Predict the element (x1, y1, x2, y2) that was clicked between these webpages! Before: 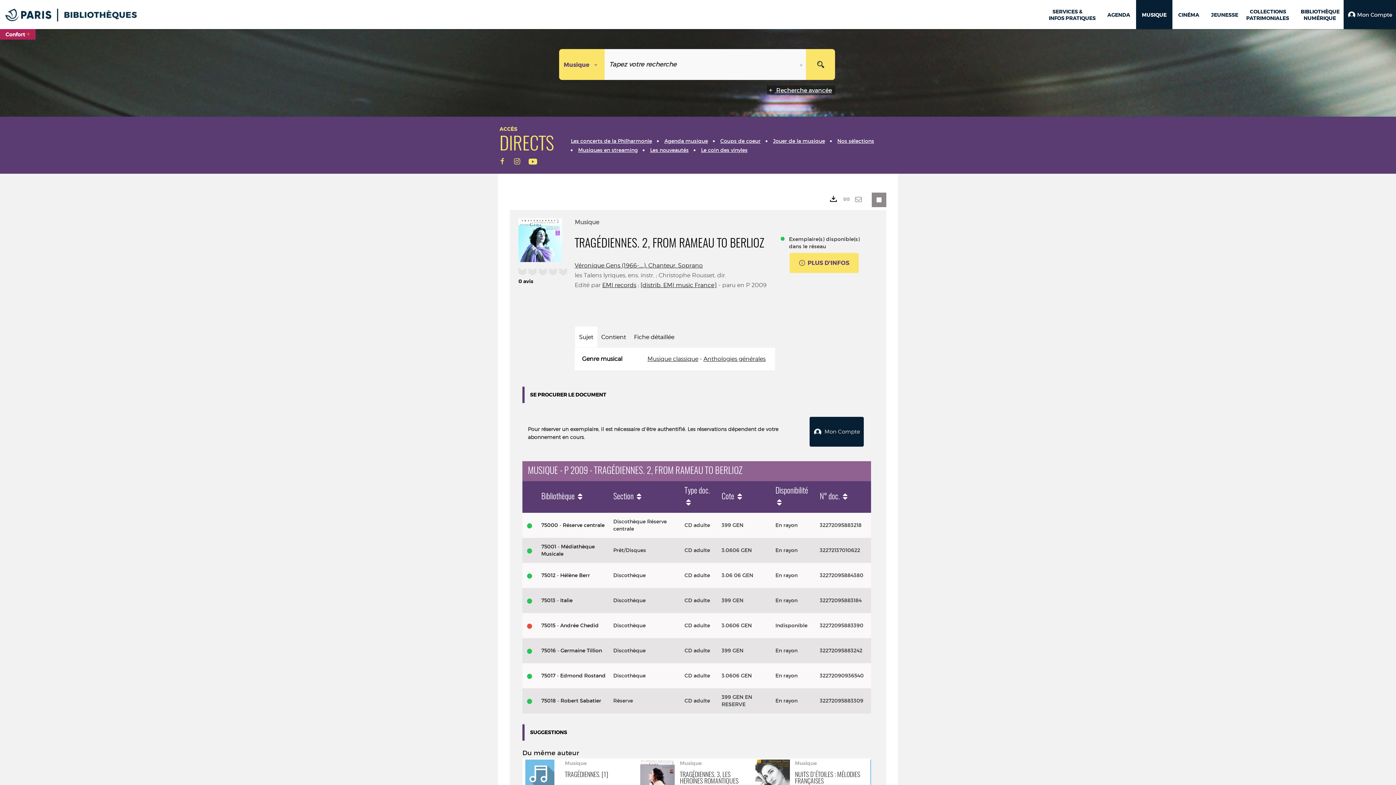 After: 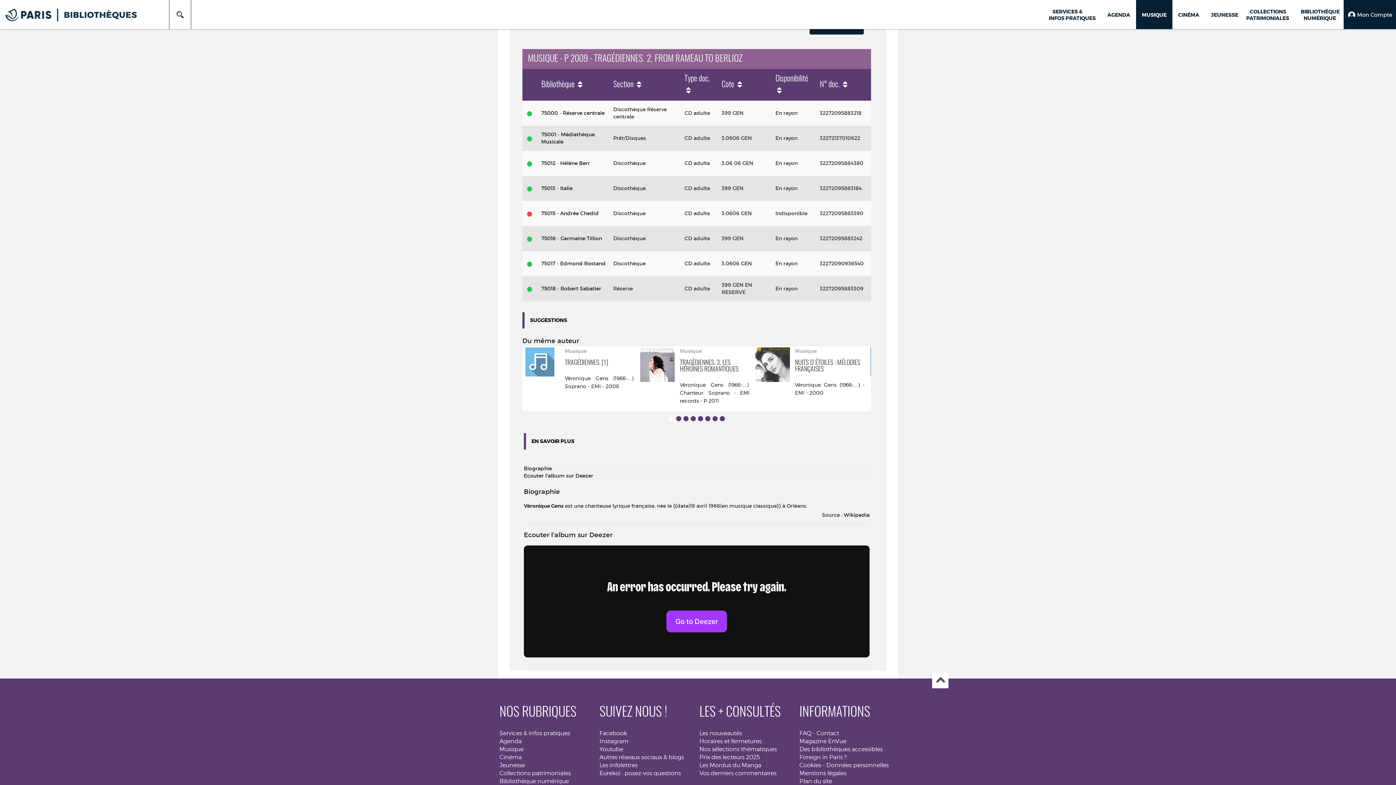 Action: bbox: (789, 253, 859, 273) label:  PLUS D'INFOS